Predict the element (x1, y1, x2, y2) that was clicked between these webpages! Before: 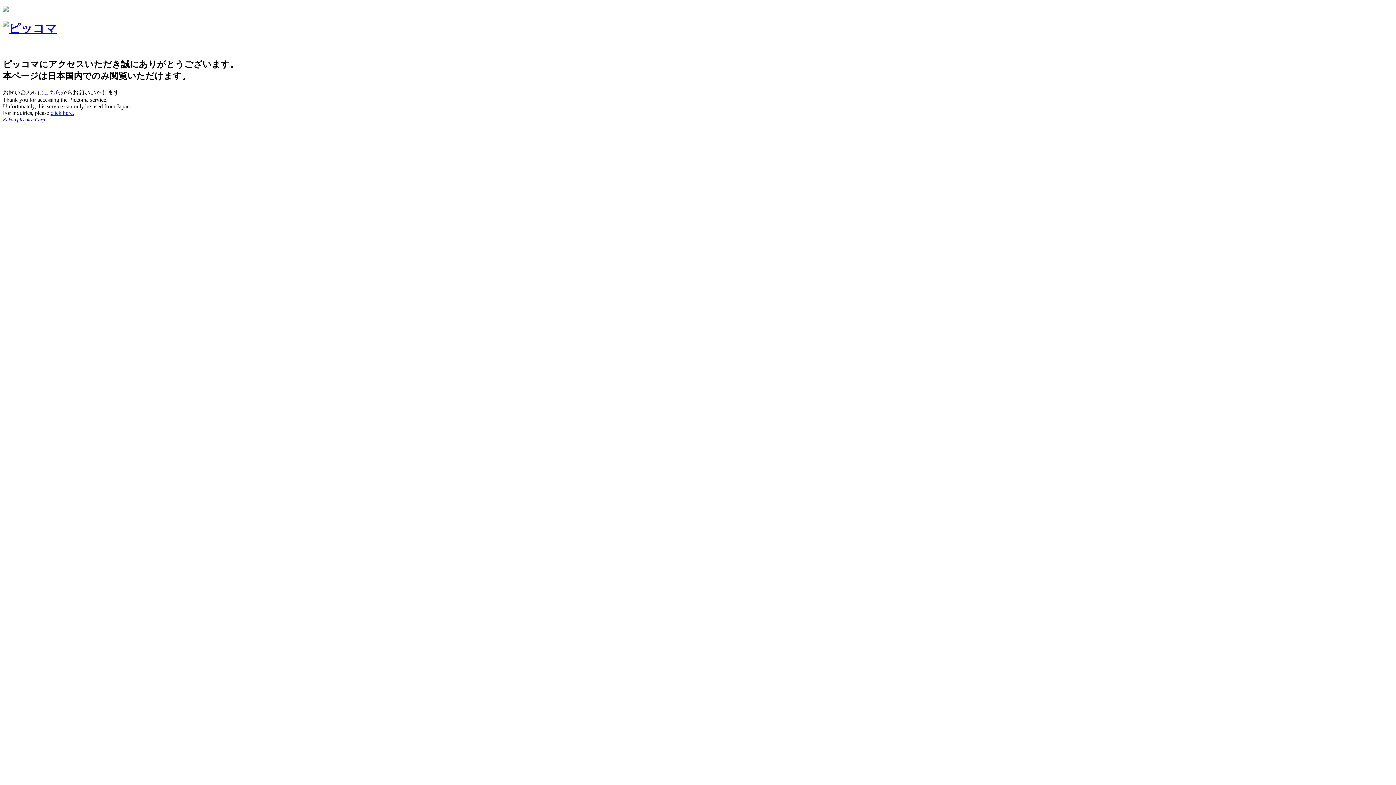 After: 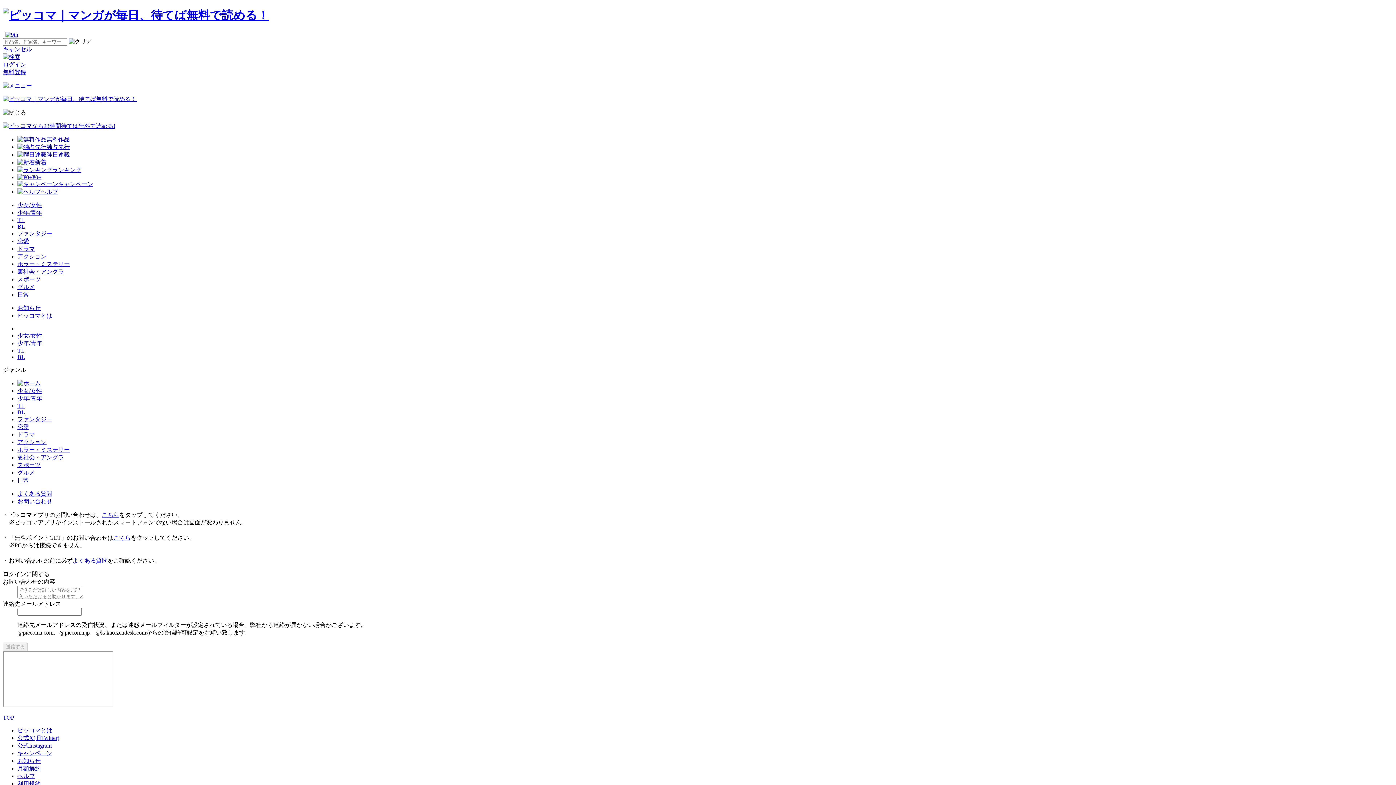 Action: bbox: (50, 109, 74, 115) label: click here.